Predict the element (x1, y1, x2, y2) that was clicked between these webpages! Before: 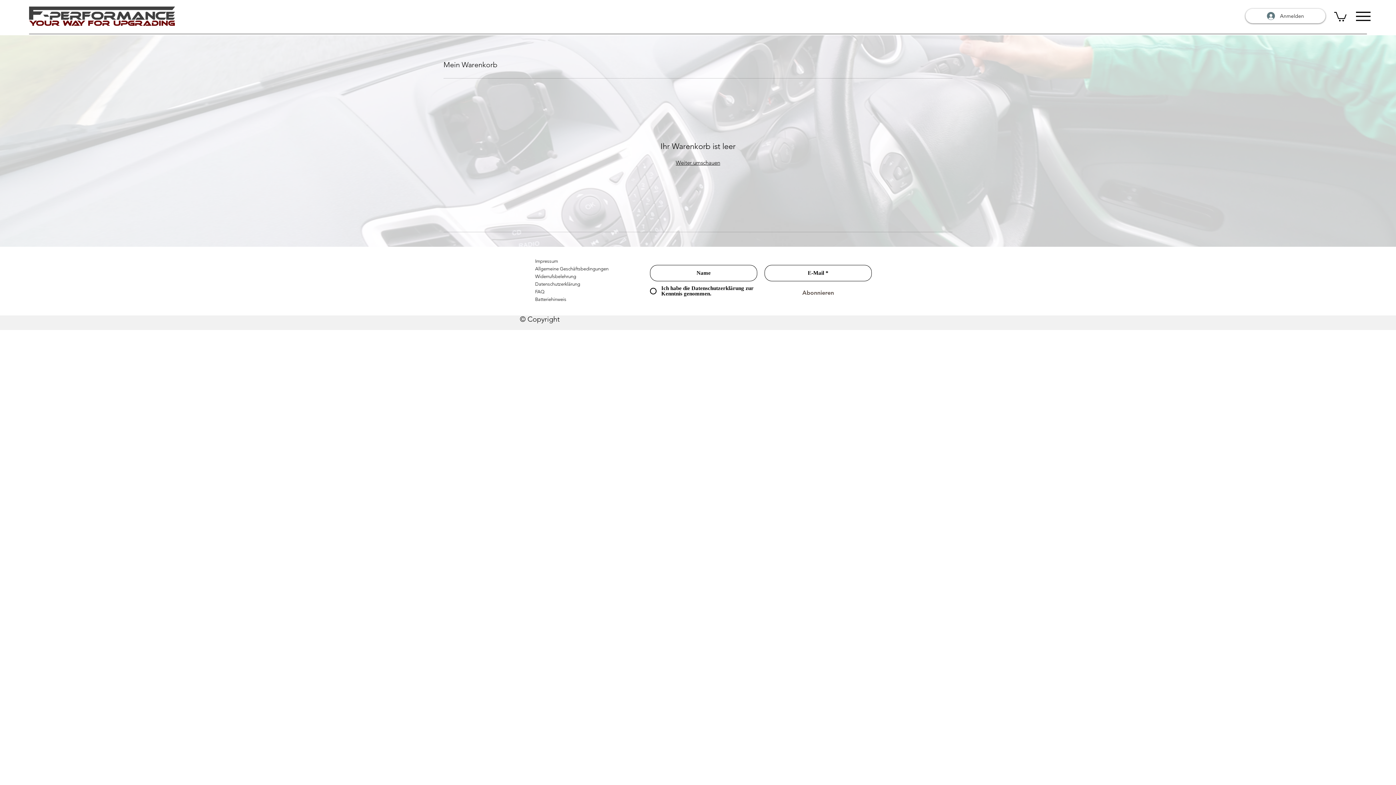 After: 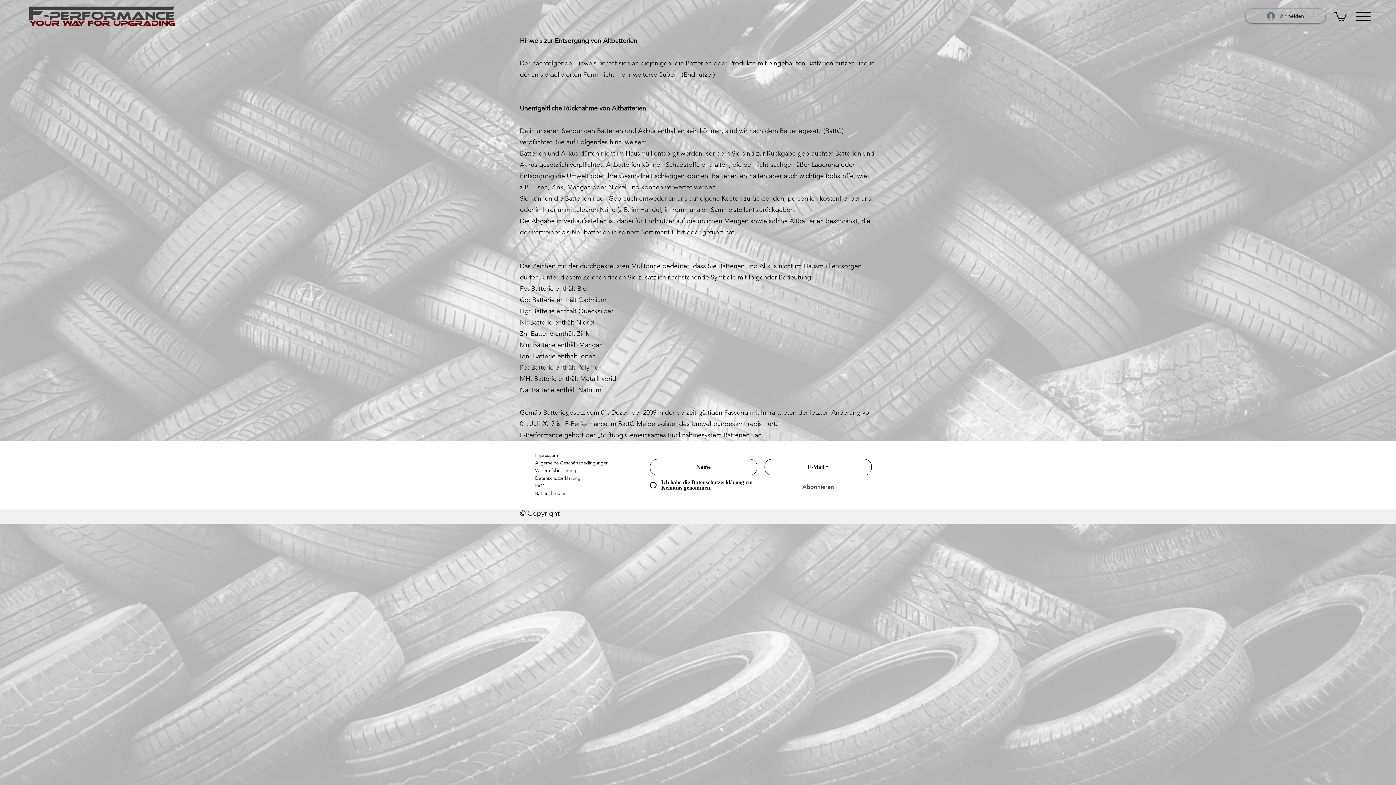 Action: label: Batteriehinweis bbox: (535, 296, 566, 302)